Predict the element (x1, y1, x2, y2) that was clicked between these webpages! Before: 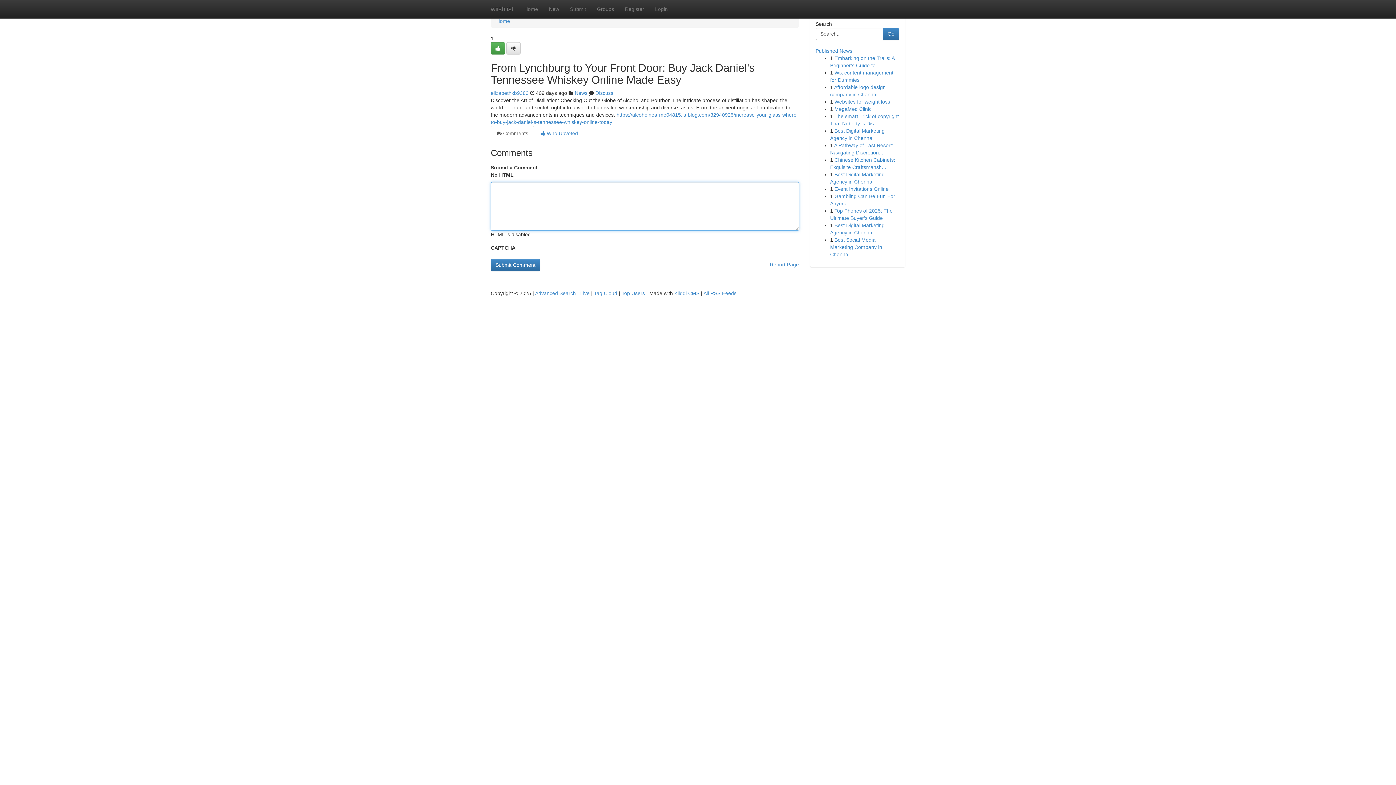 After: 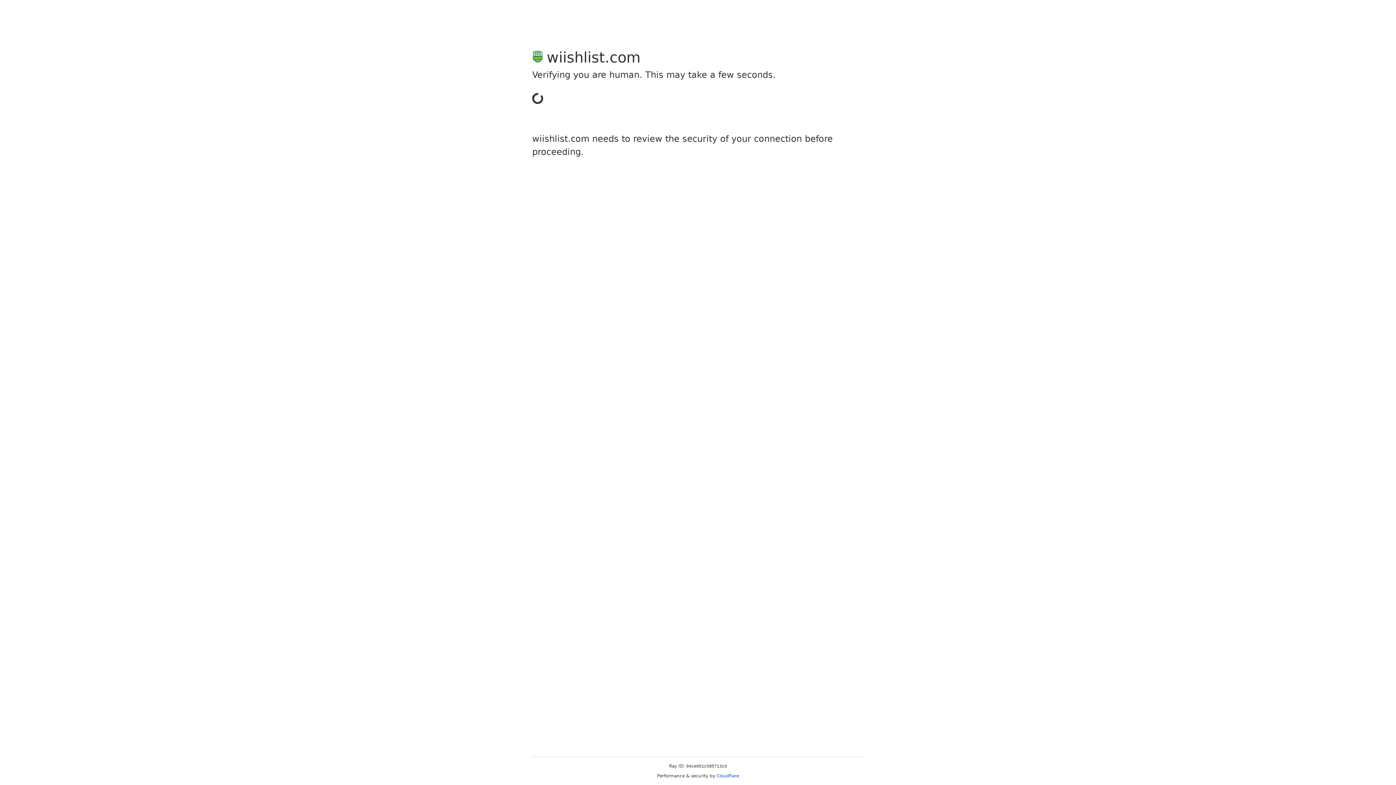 Action: bbox: (506, 42, 520, 54)